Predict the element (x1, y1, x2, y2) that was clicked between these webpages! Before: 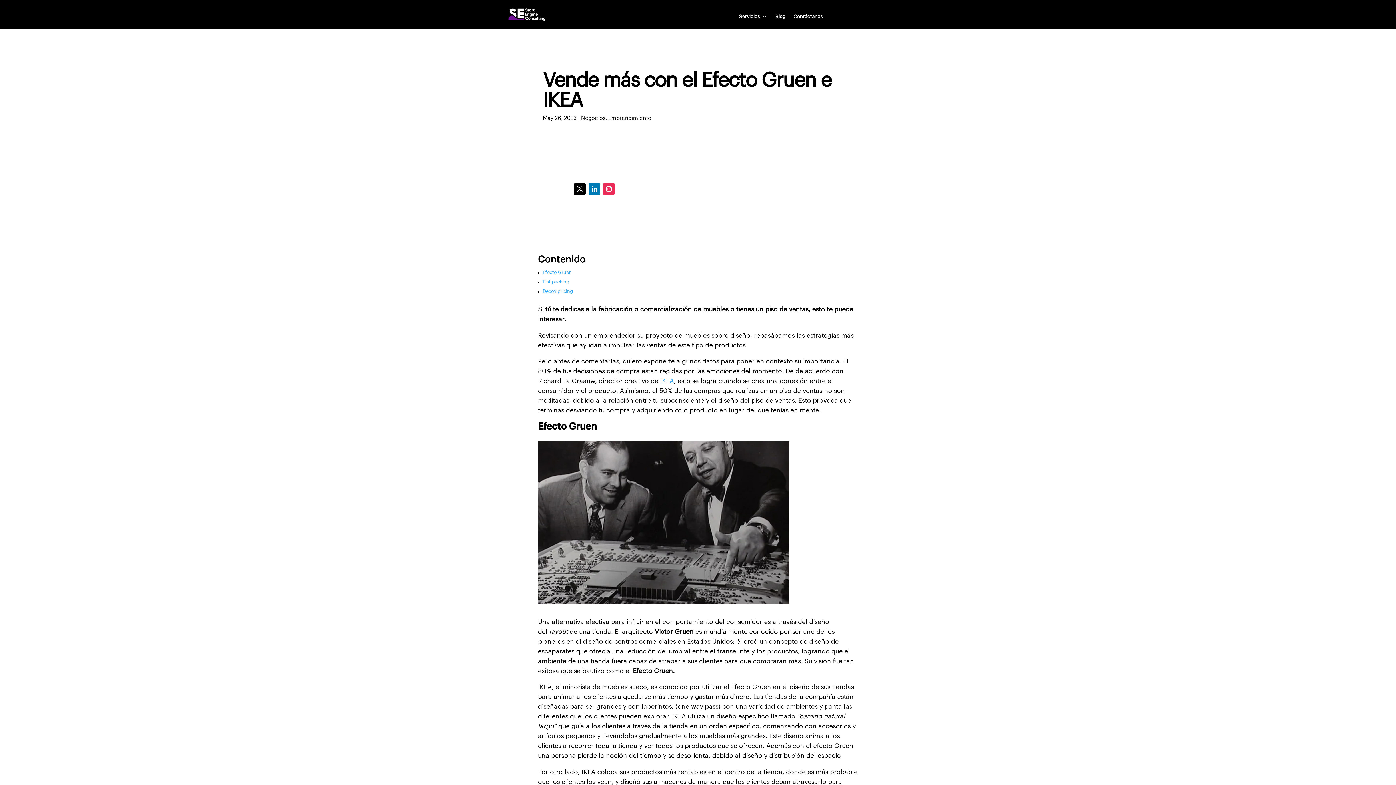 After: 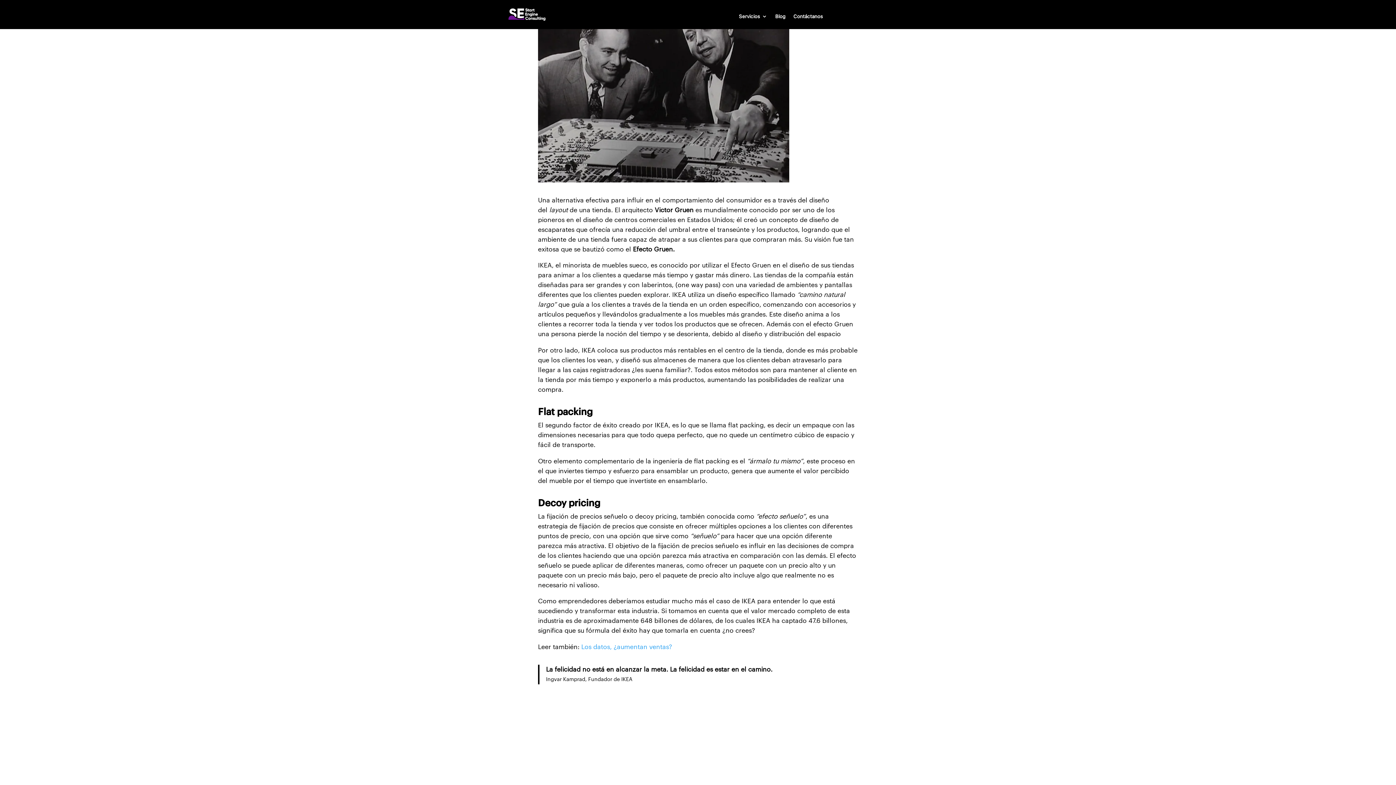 Action: label: Efecto Gruen bbox: (542, 270, 572, 274)